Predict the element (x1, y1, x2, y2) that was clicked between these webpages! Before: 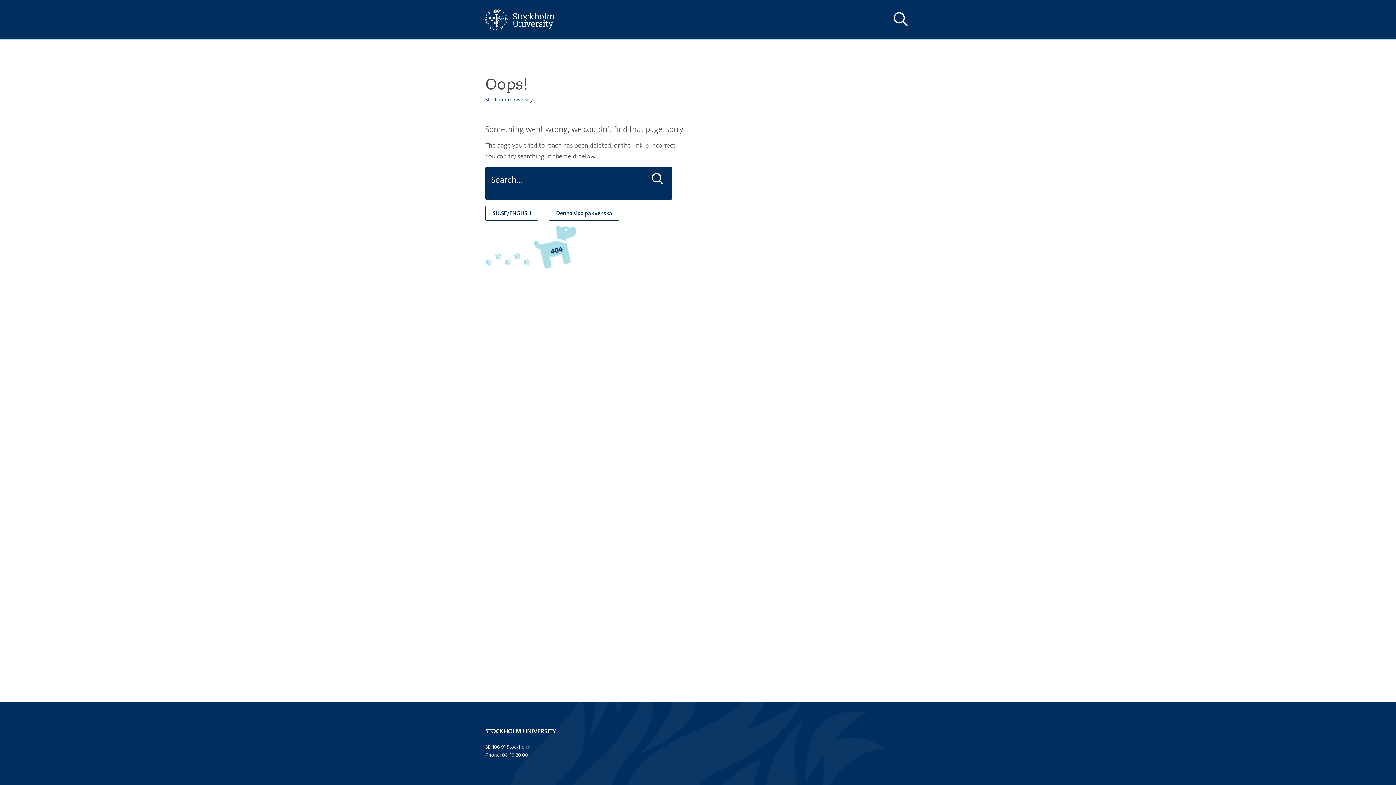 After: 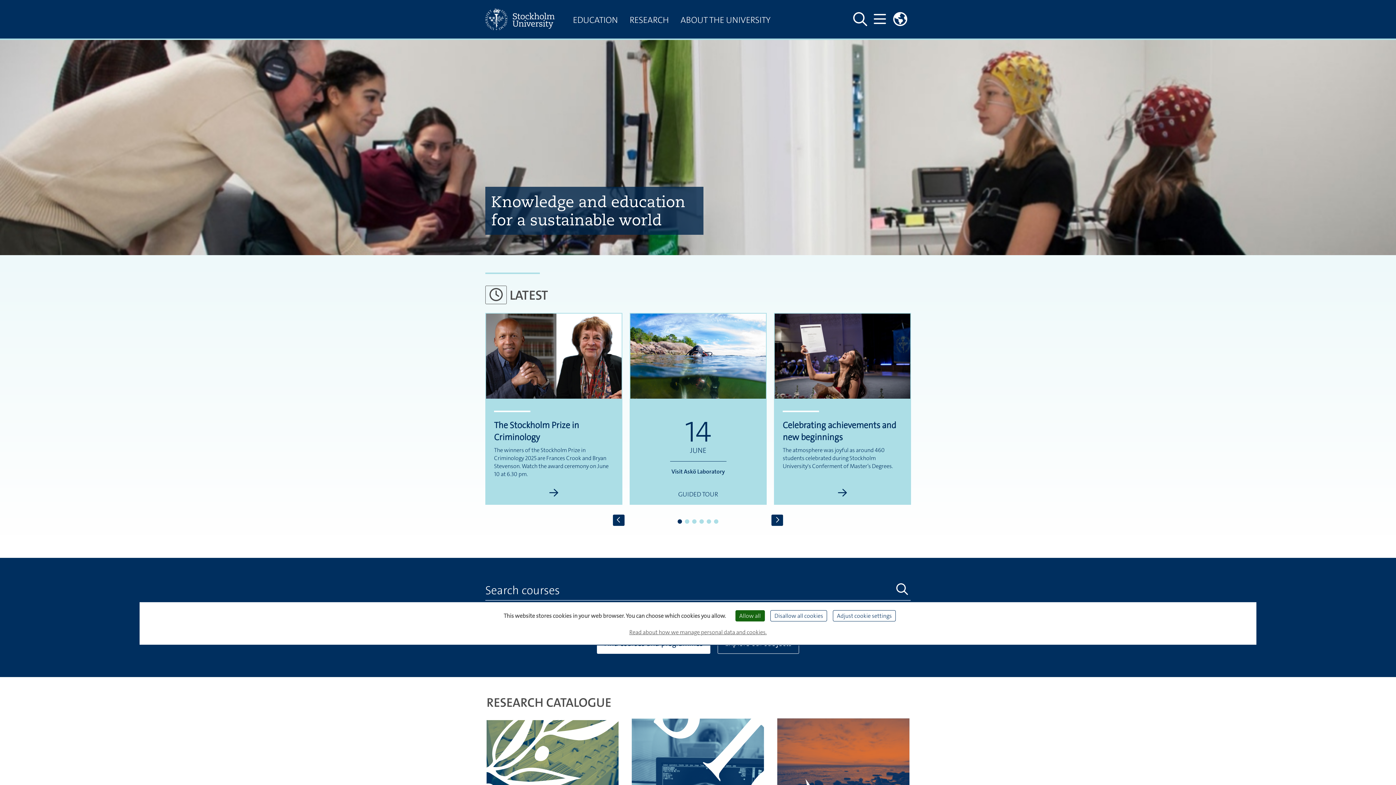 Action: bbox: (485, 0, 567, 38)